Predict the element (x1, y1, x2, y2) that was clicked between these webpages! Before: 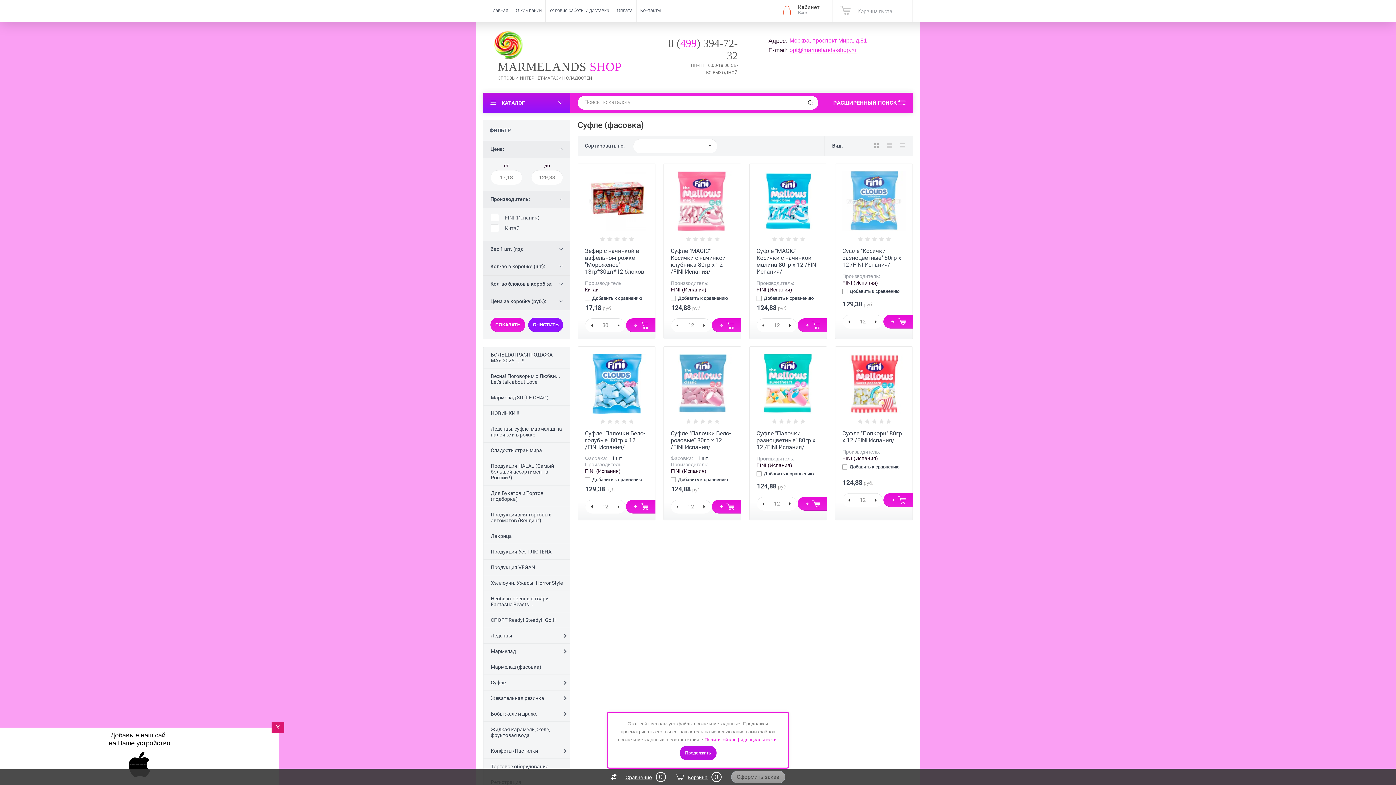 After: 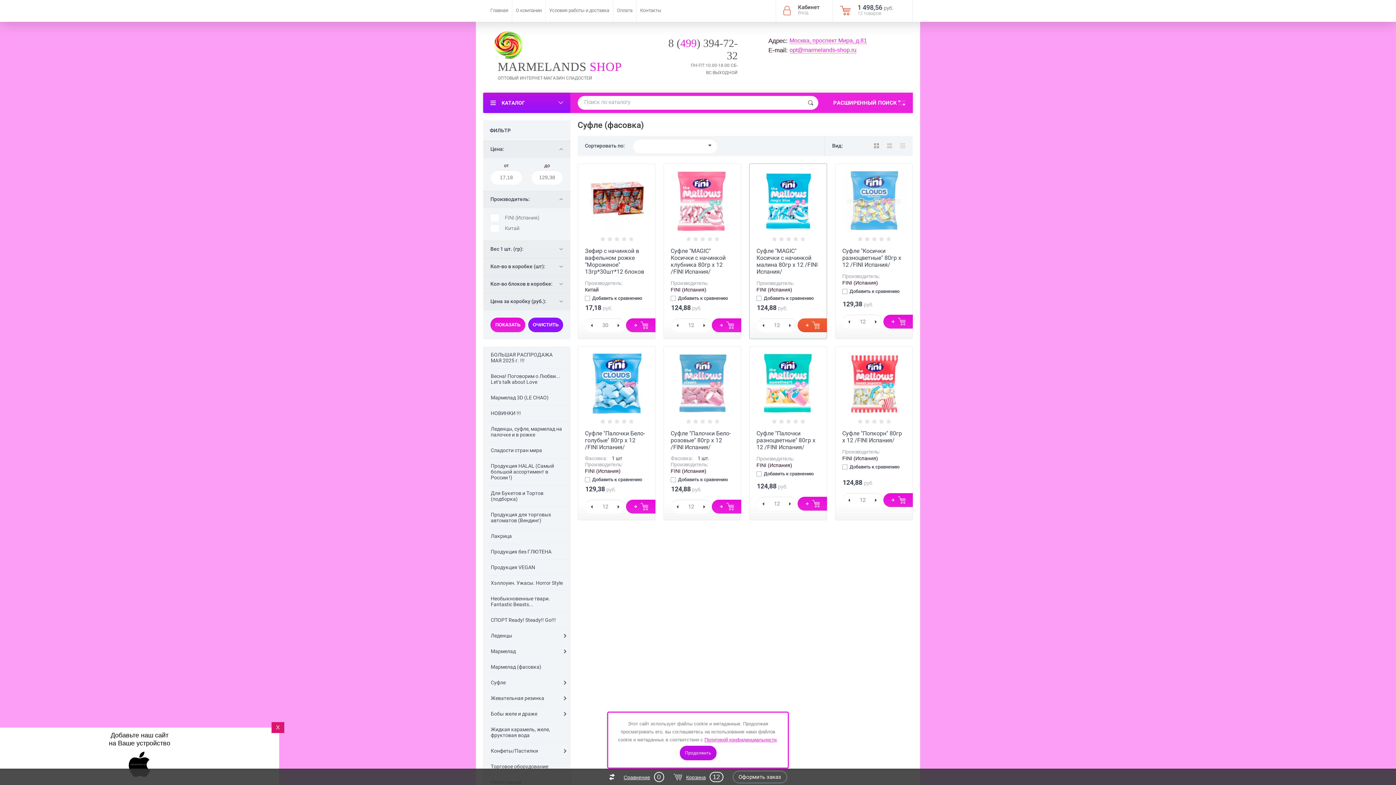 Action: label: Добавить в корзину bbox: (797, 318, 827, 332)